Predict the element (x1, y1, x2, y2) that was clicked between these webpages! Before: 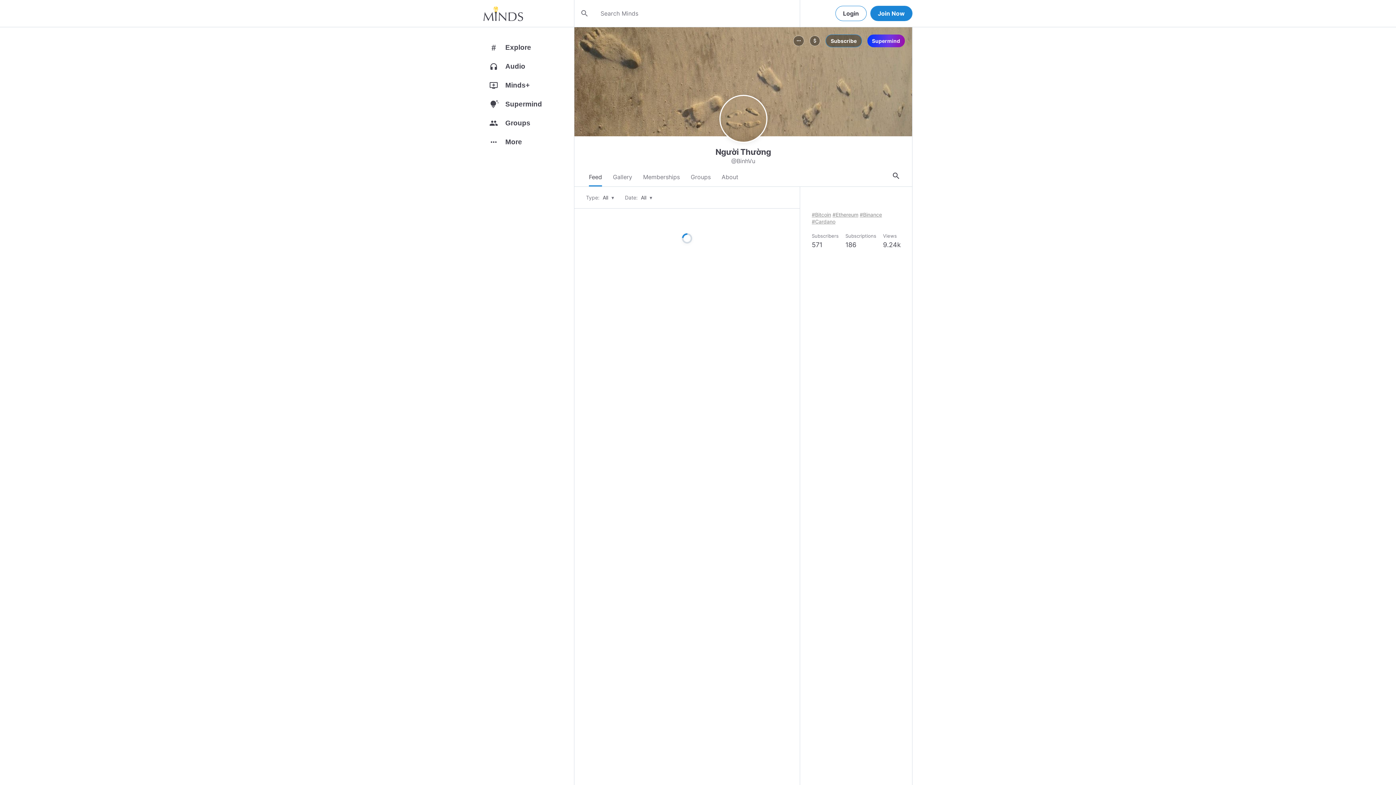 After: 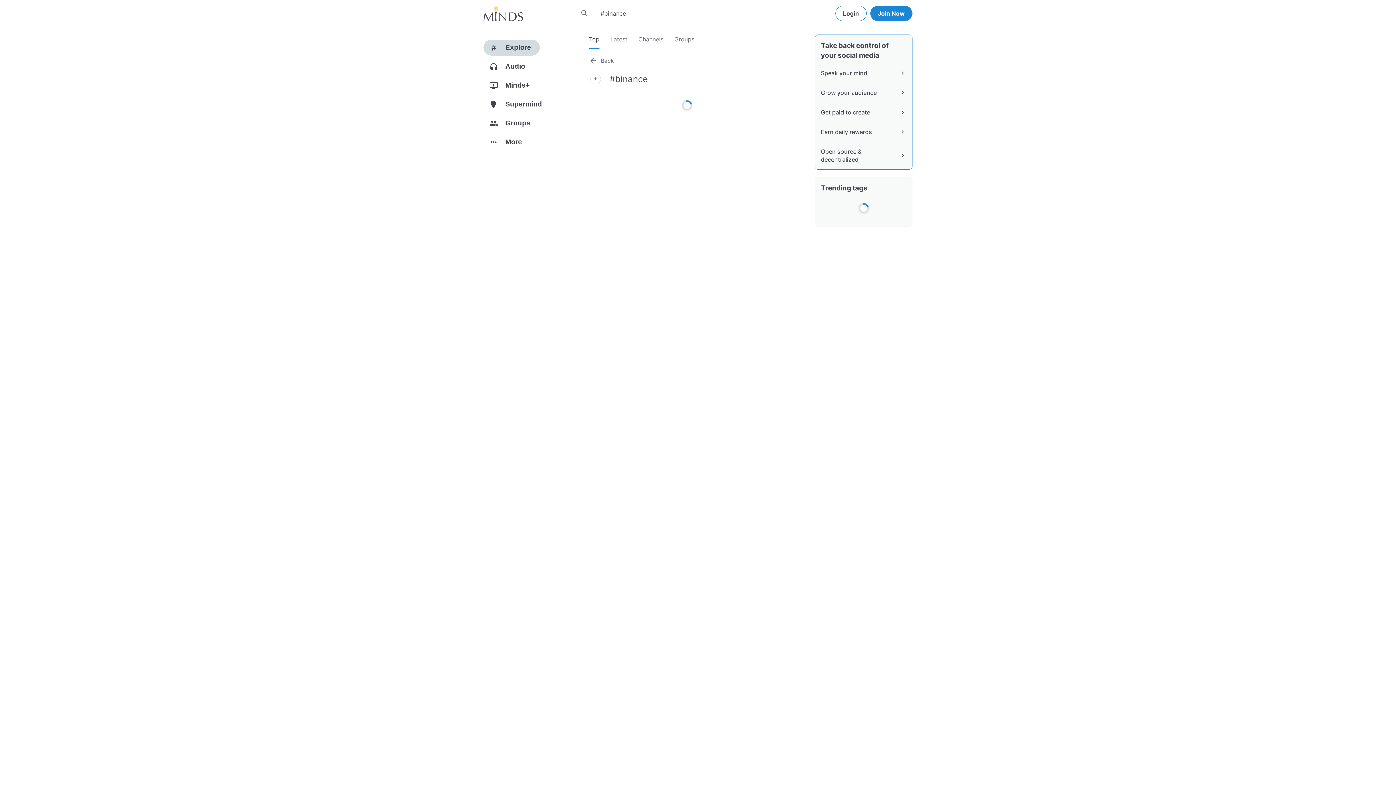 Action: bbox: (860, 211, 882, 217) label: #Binance